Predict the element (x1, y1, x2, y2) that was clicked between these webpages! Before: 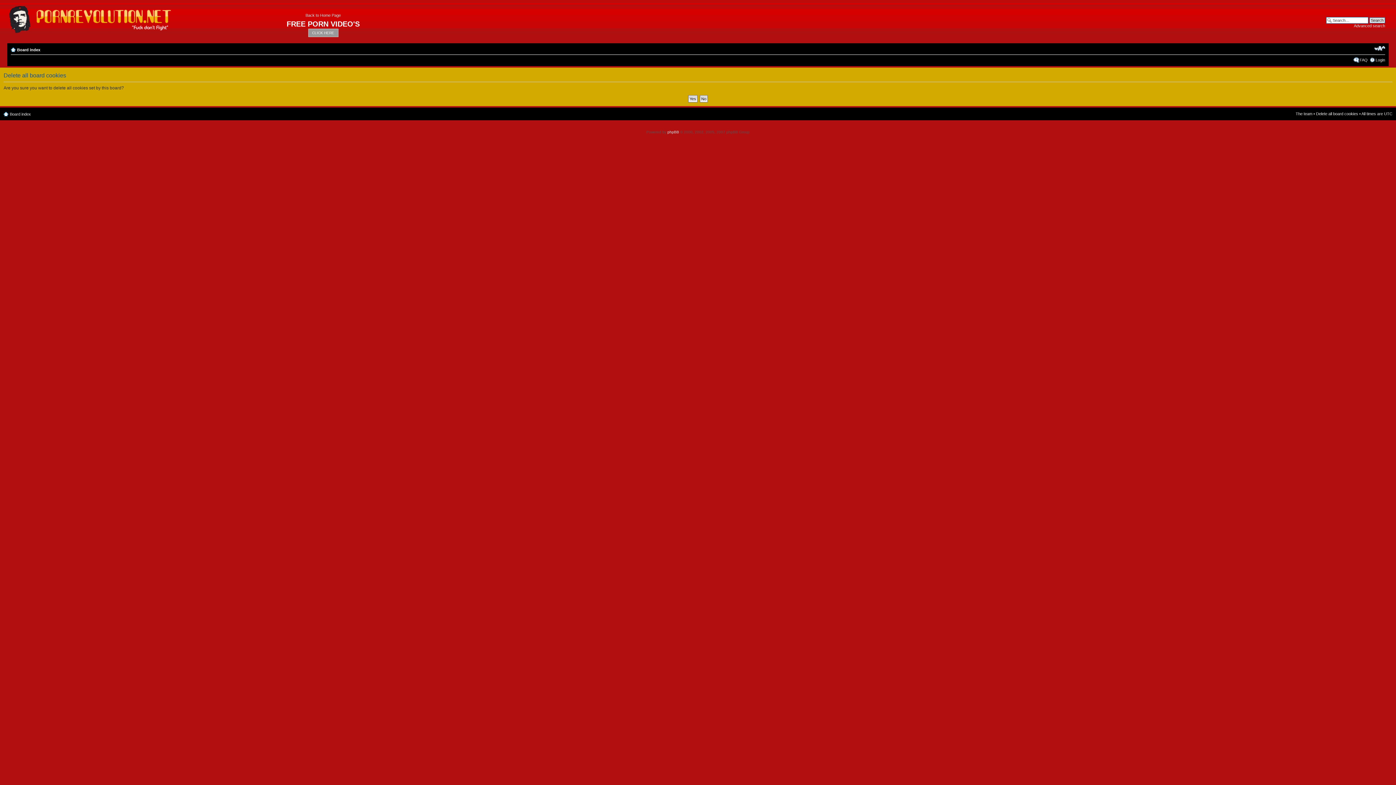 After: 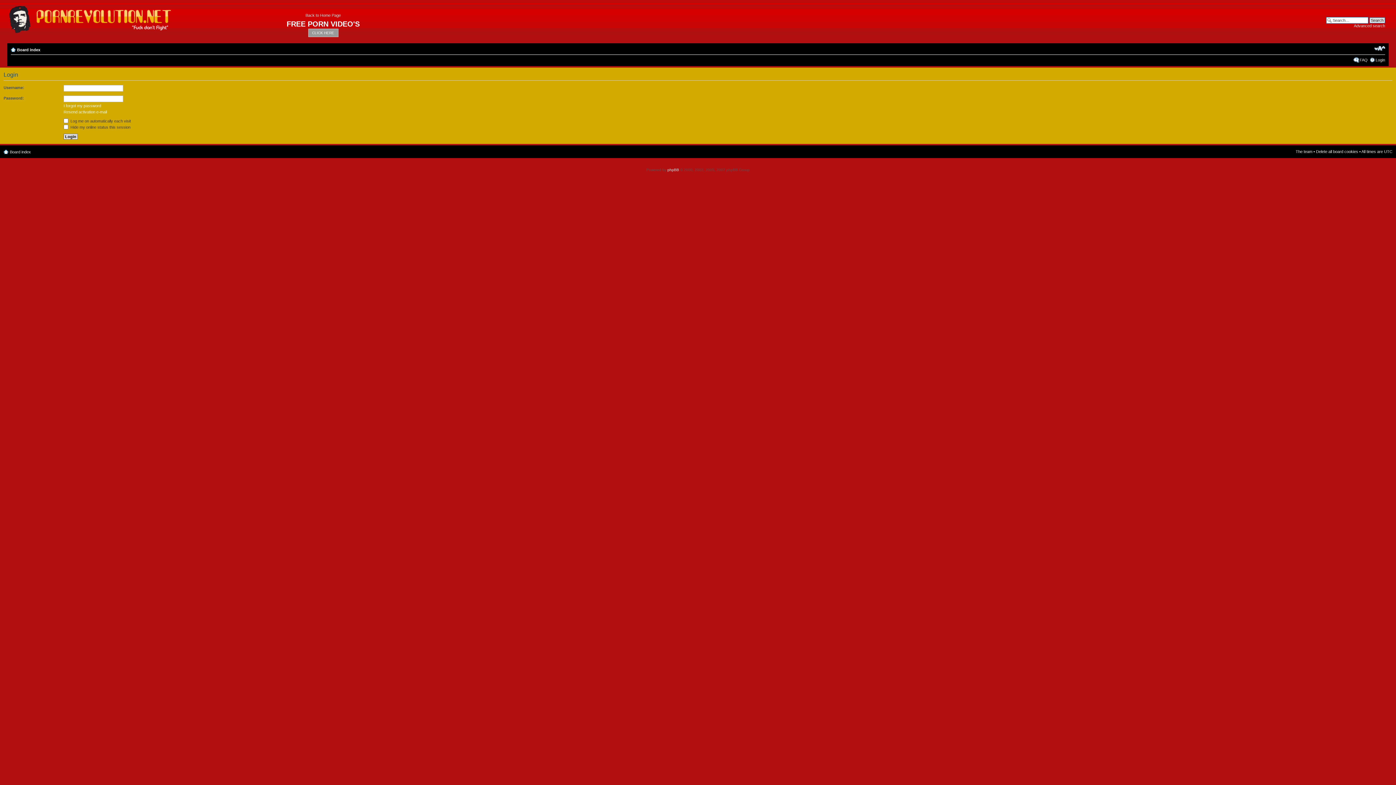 Action: bbox: (1376, 57, 1385, 62) label: Login